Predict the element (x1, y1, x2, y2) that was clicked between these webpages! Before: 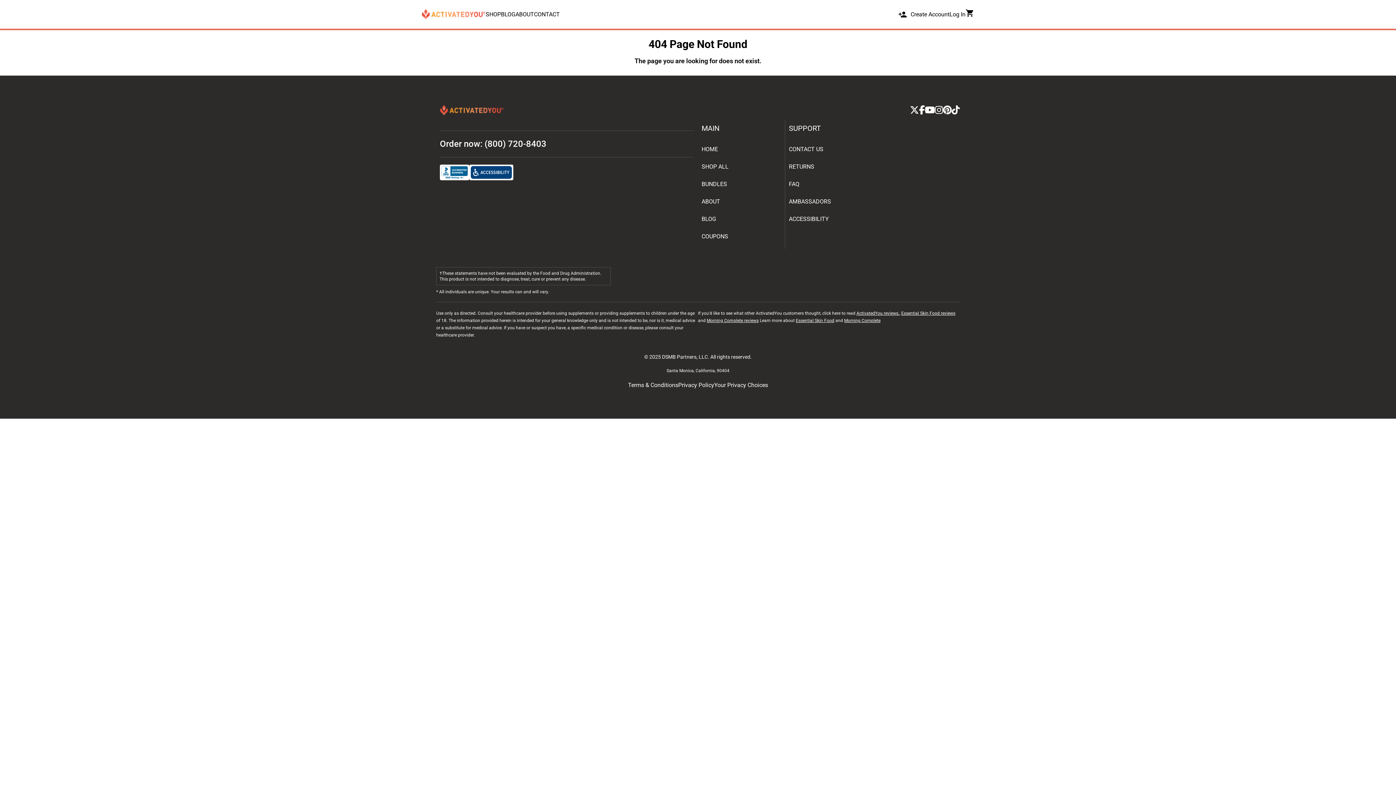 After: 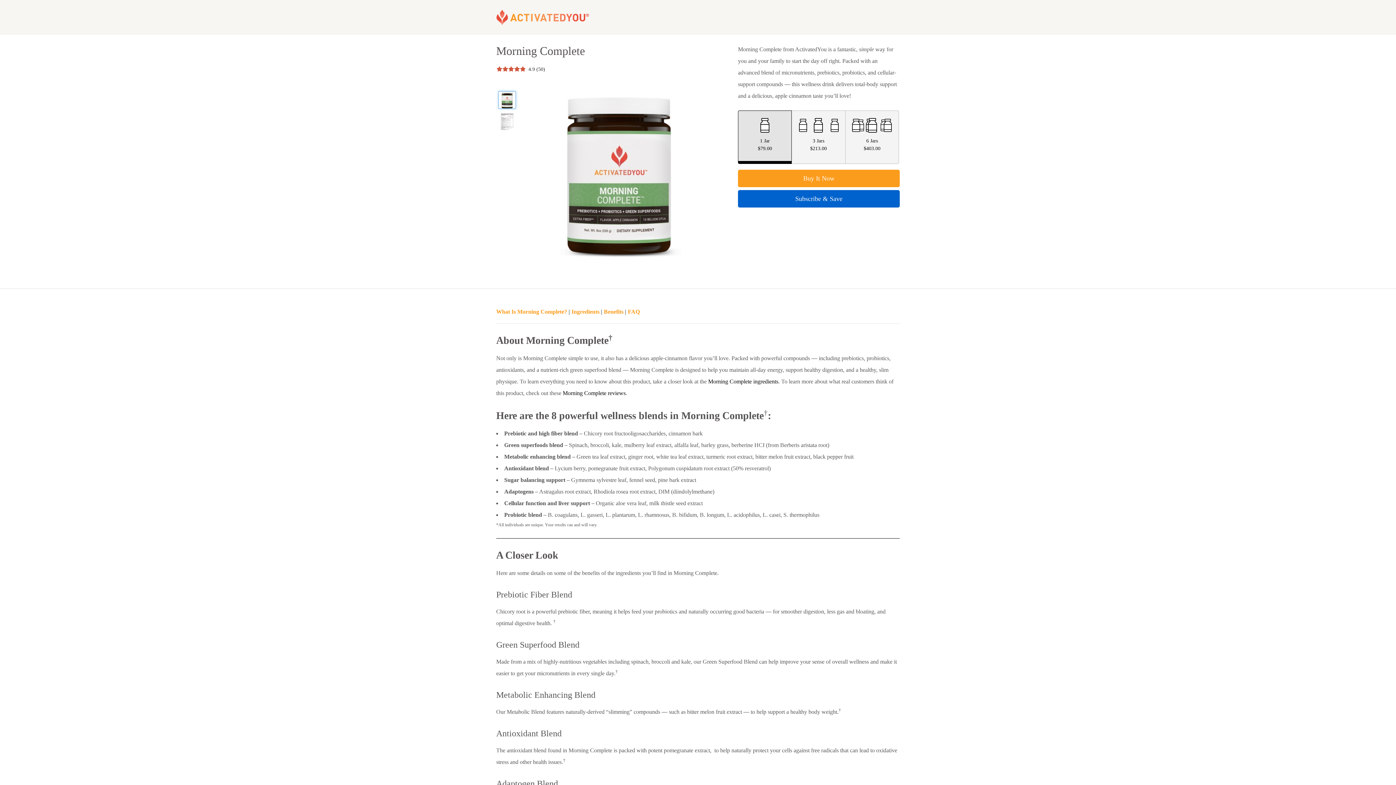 Action: label: Morning Complete bbox: (844, 318, 880, 323)